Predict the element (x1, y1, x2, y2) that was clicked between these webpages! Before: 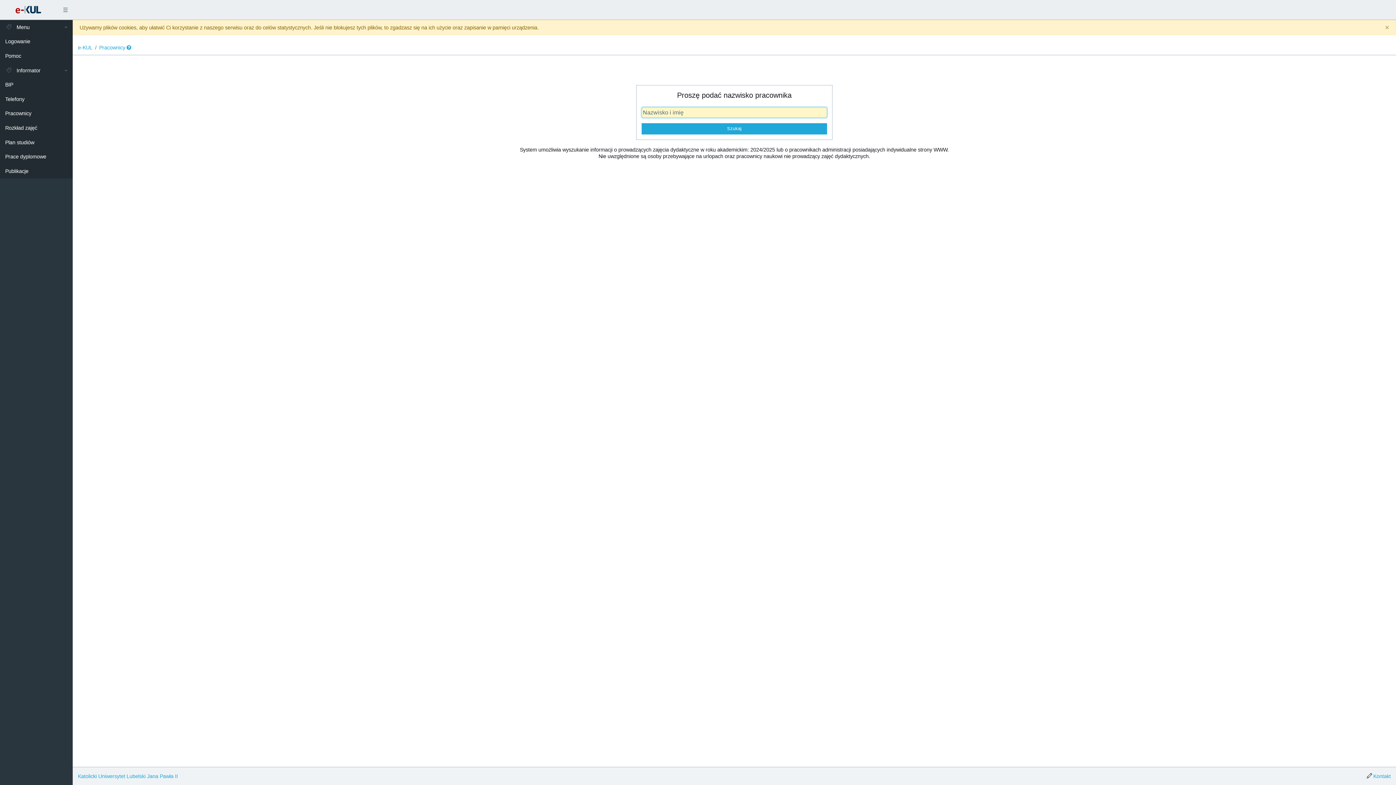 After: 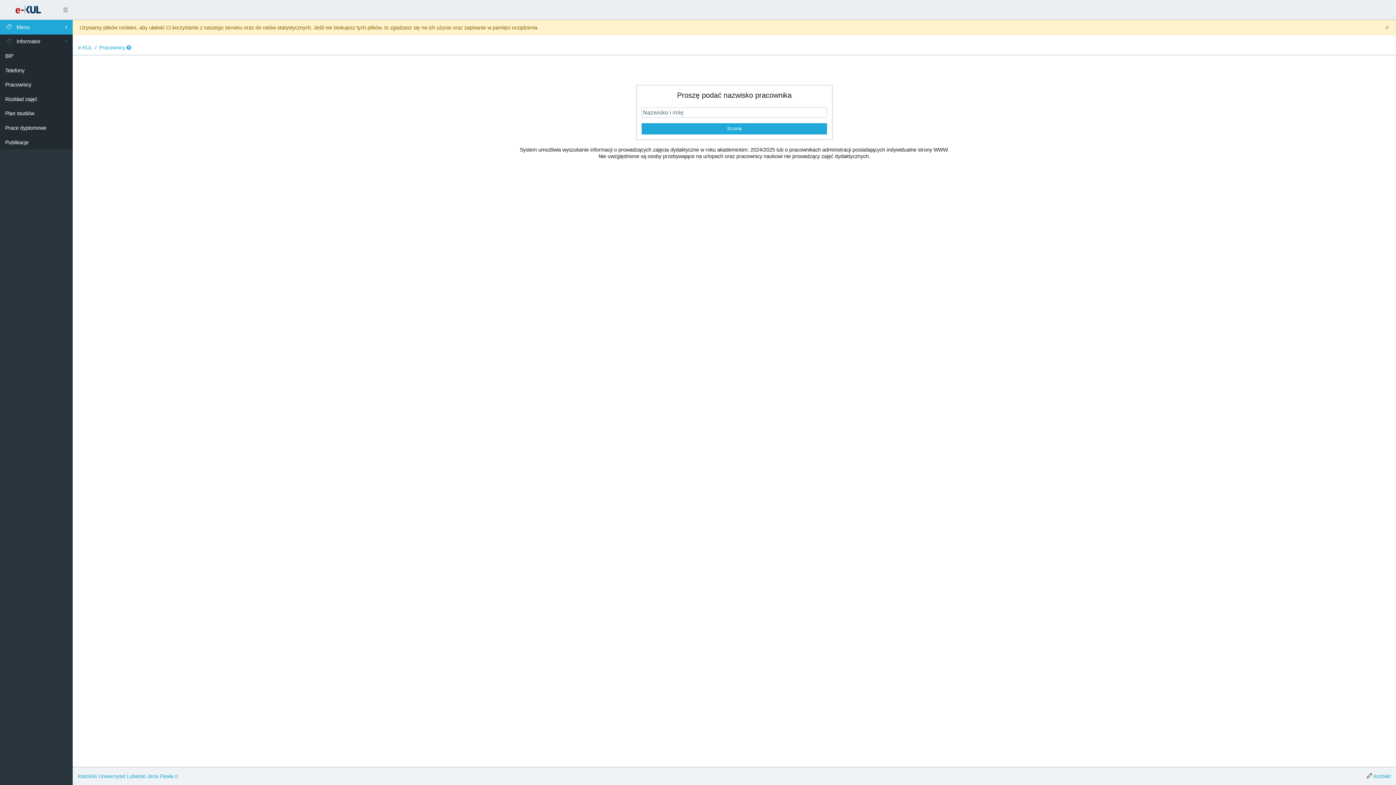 Action: bbox: (17, 29, 30, 35) label: Menu